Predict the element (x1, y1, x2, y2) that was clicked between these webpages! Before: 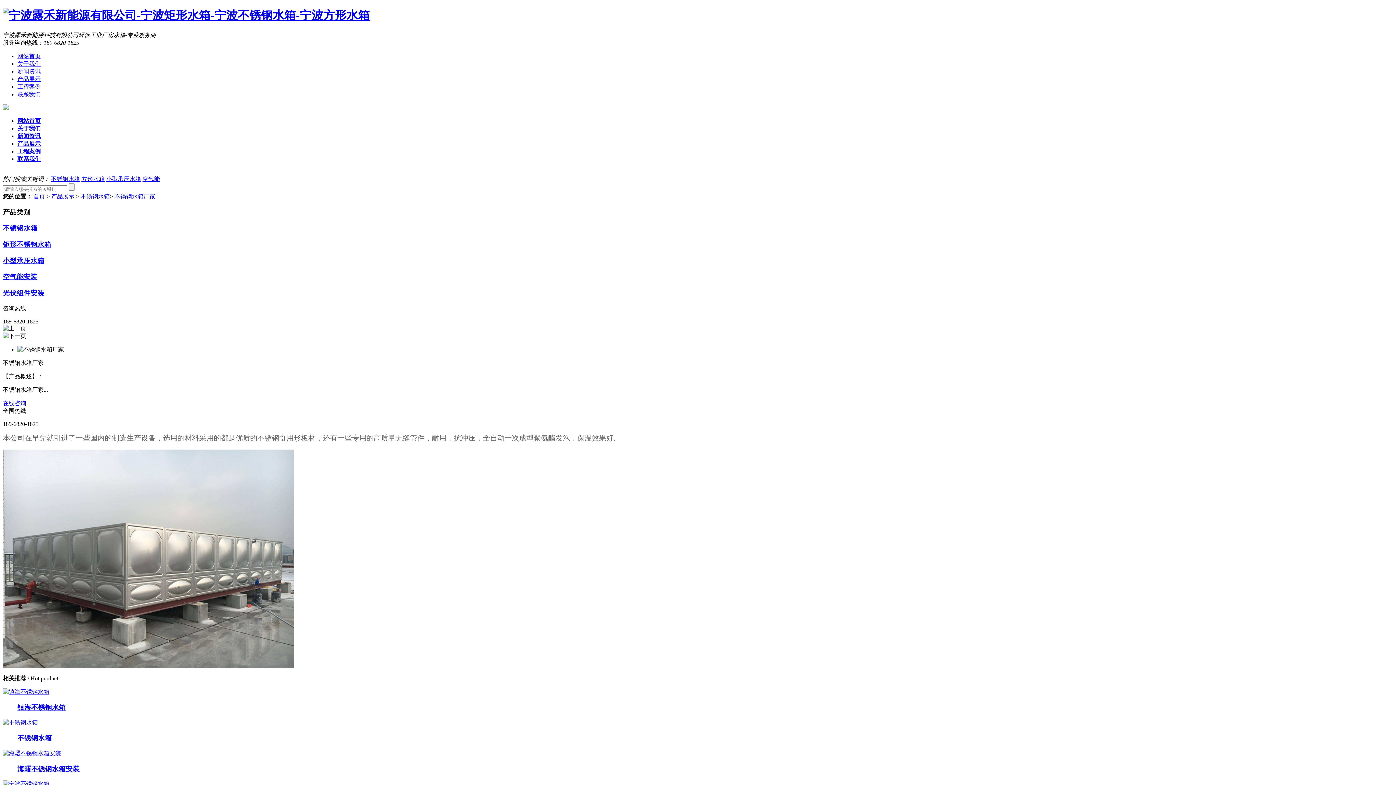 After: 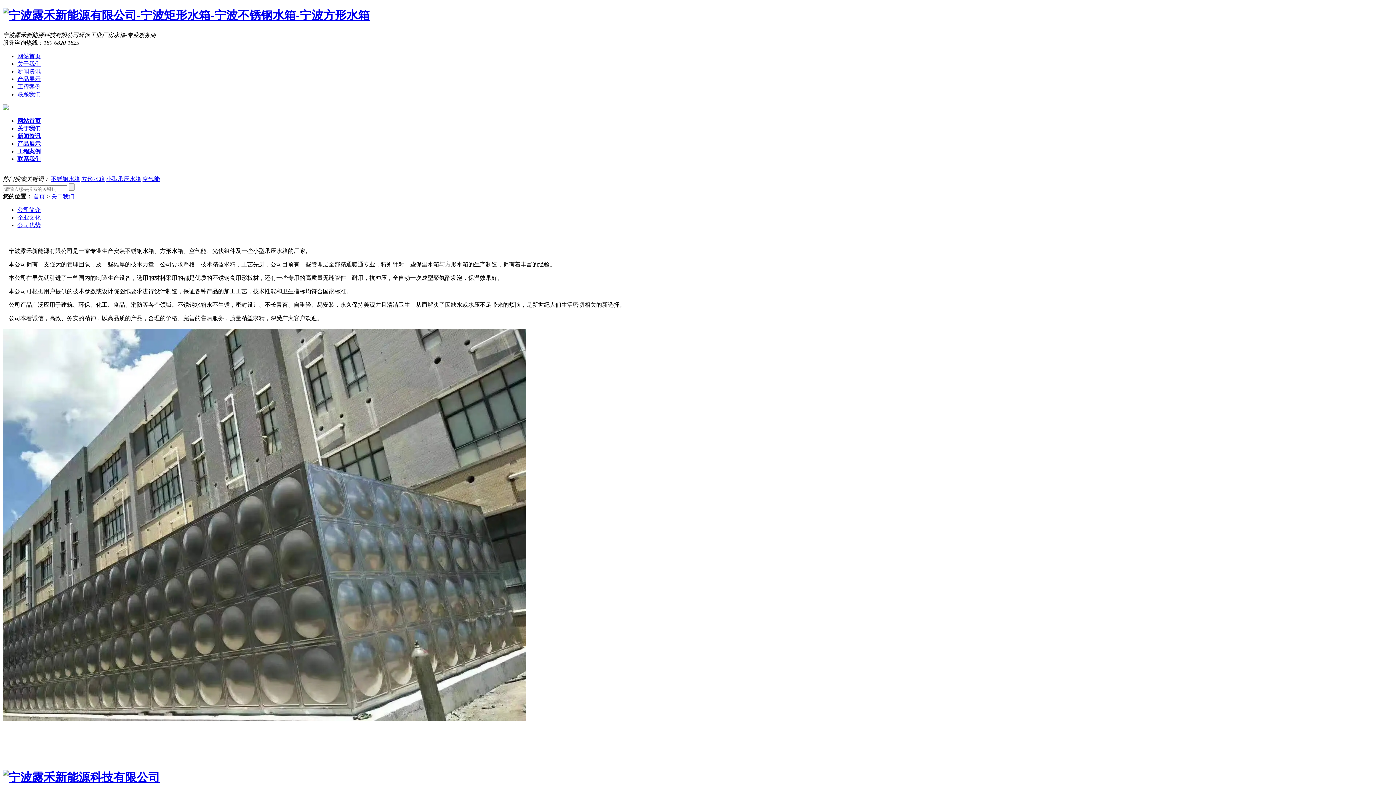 Action: bbox: (17, 125, 40, 131) label: 关于我们